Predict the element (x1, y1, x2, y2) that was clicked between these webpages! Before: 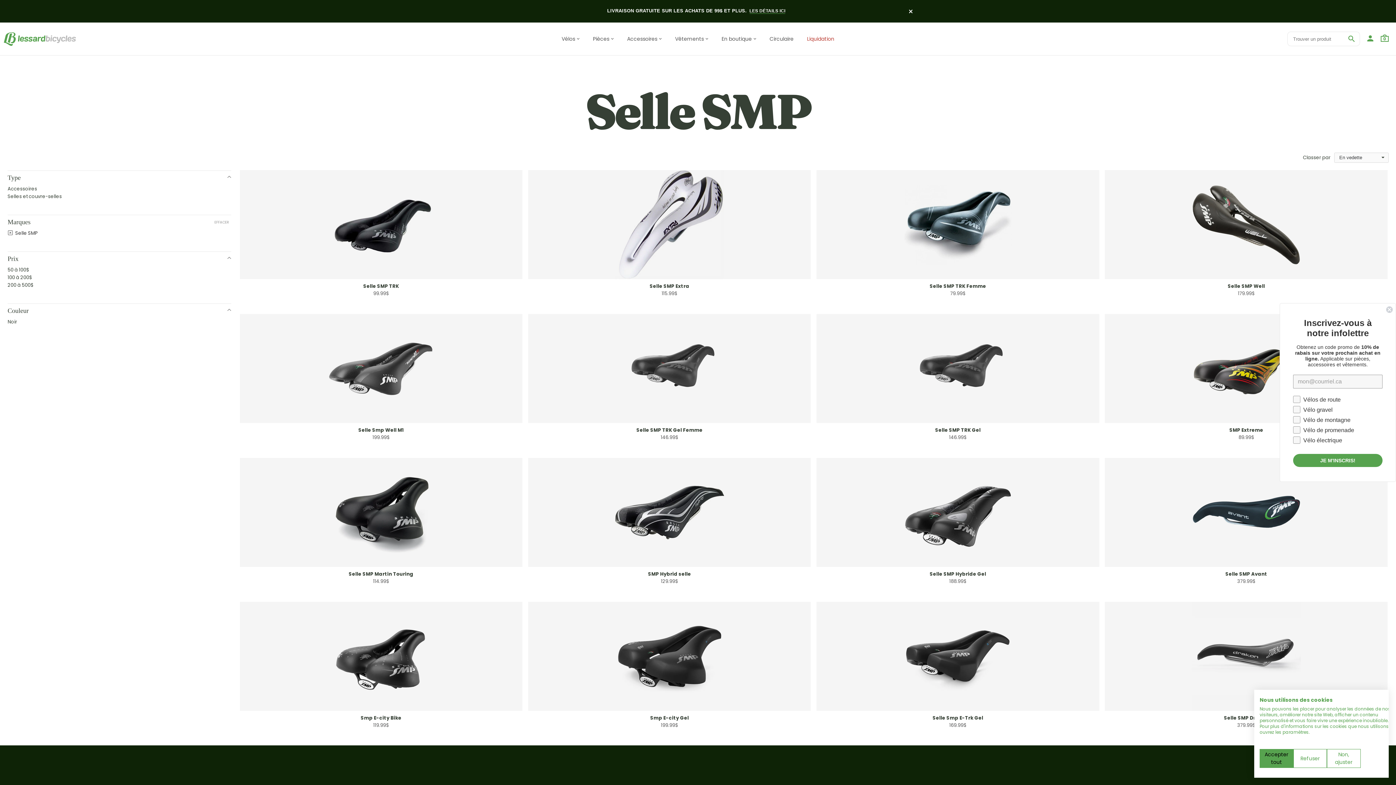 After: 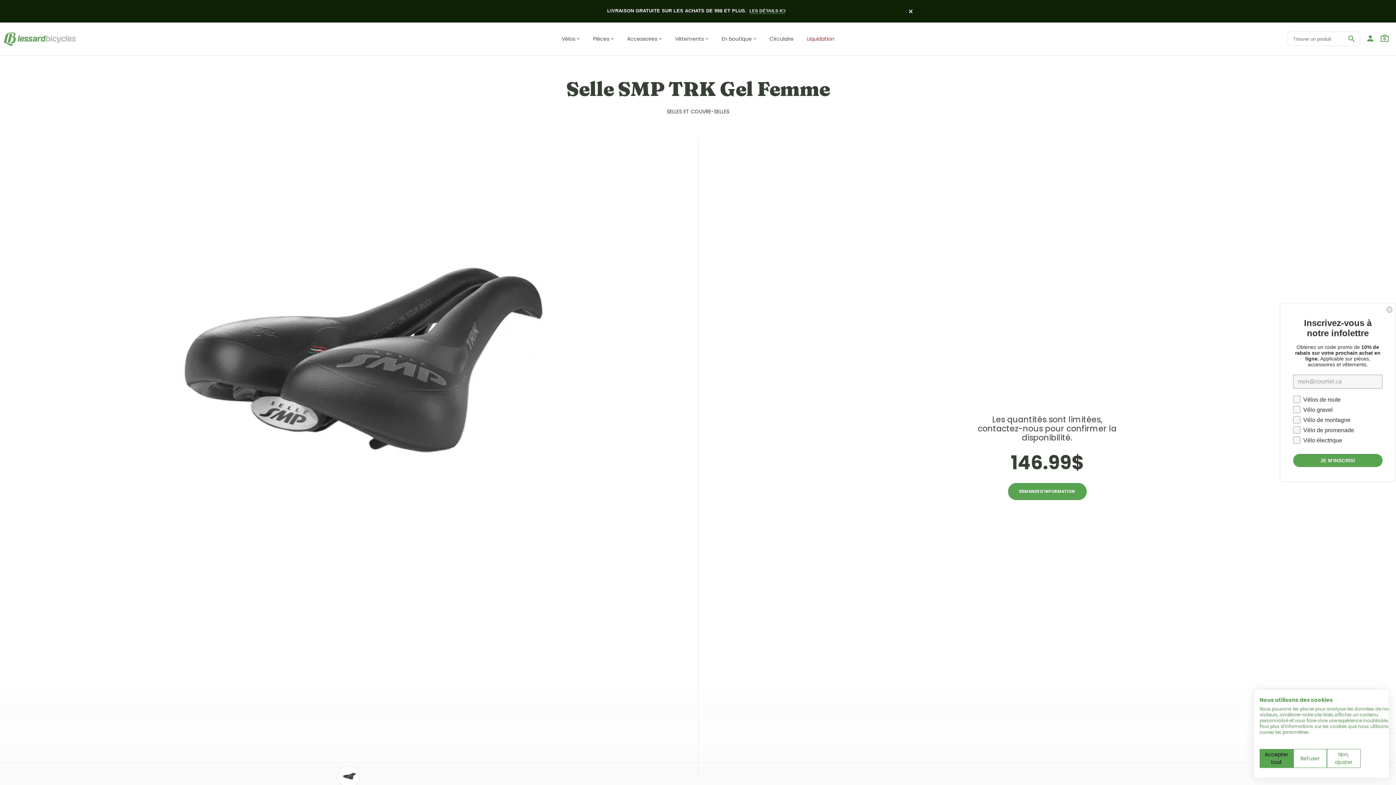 Action: label: Selle SMP TRK Gel Femme bbox: (636, 426, 702, 433)